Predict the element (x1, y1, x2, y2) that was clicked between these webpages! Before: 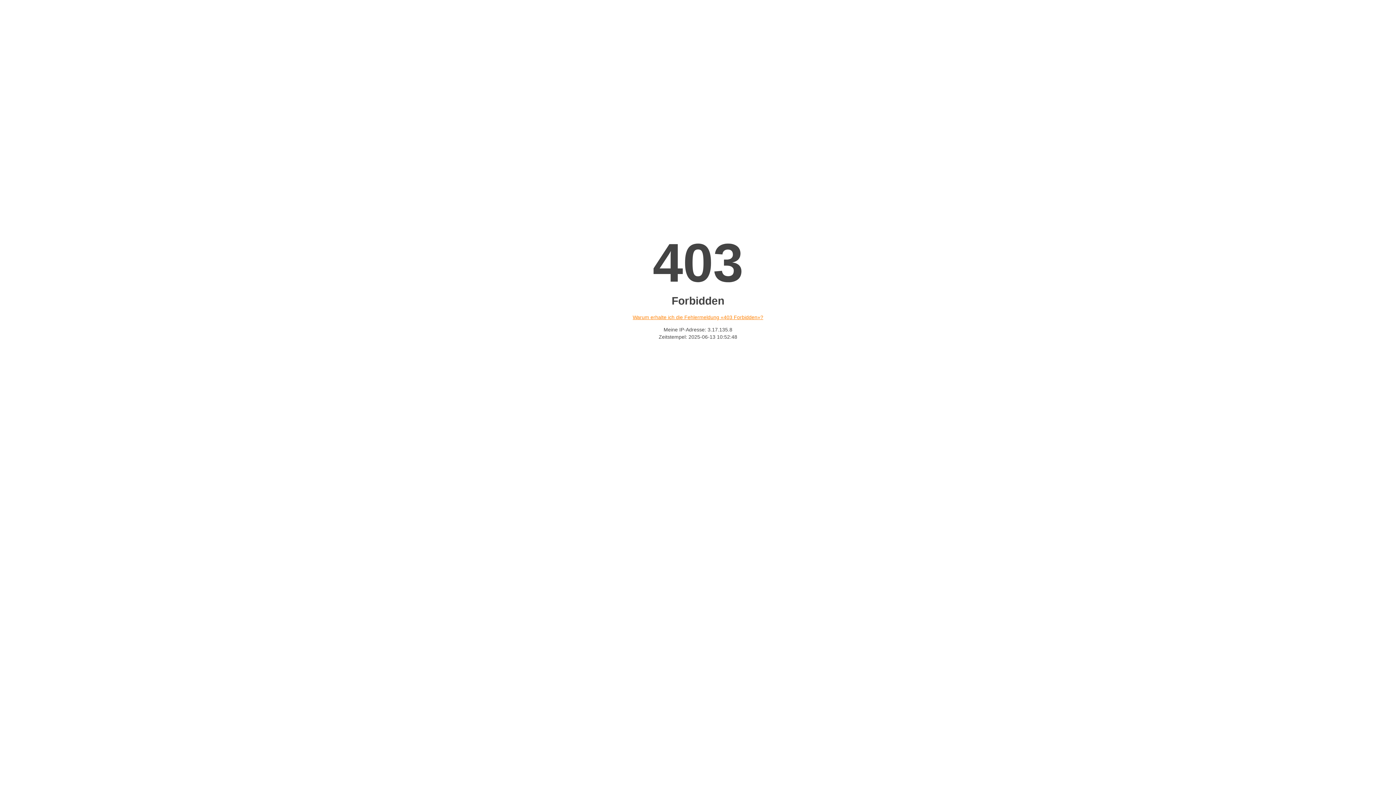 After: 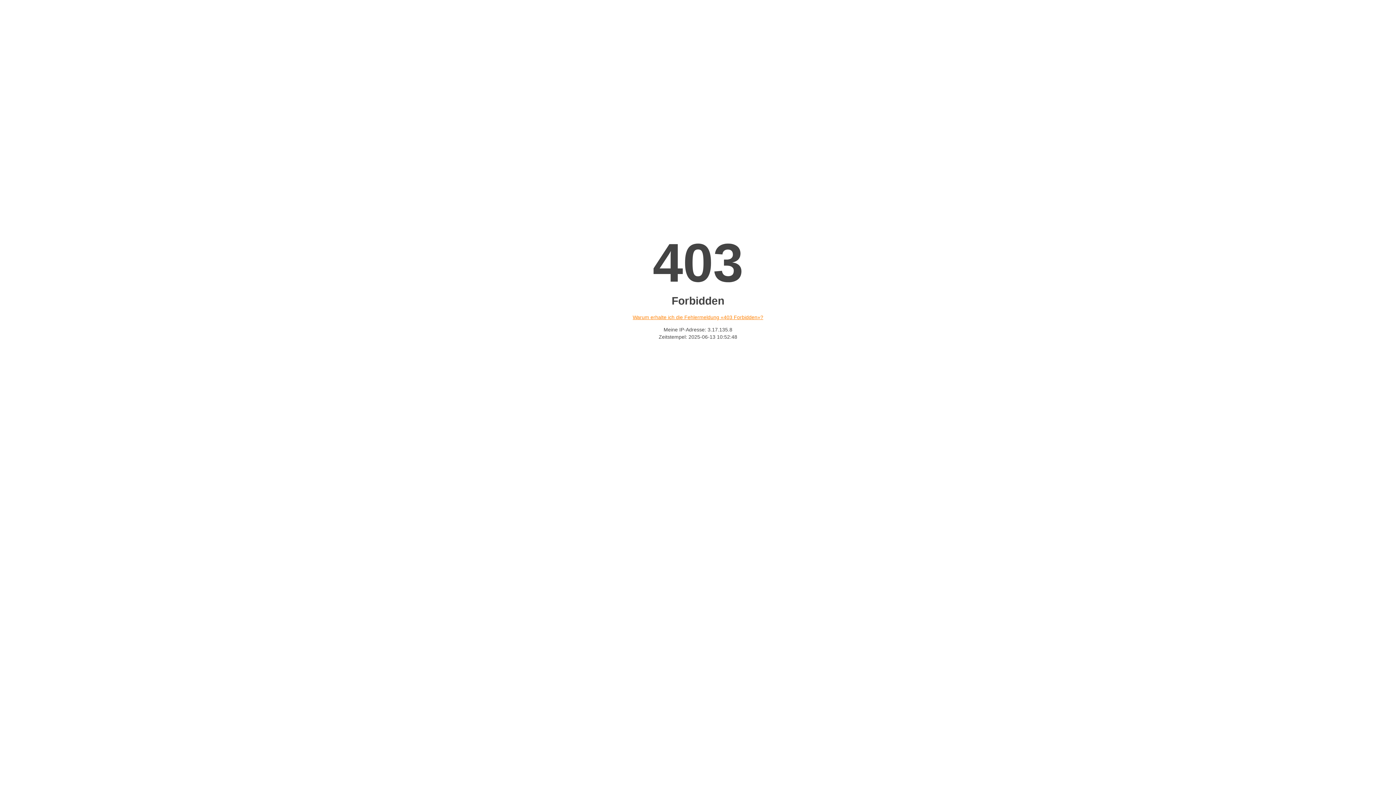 Action: bbox: (632, 314, 763, 320) label: Warum erhalte ich die Fehlermeldung «403 Forbidden»?